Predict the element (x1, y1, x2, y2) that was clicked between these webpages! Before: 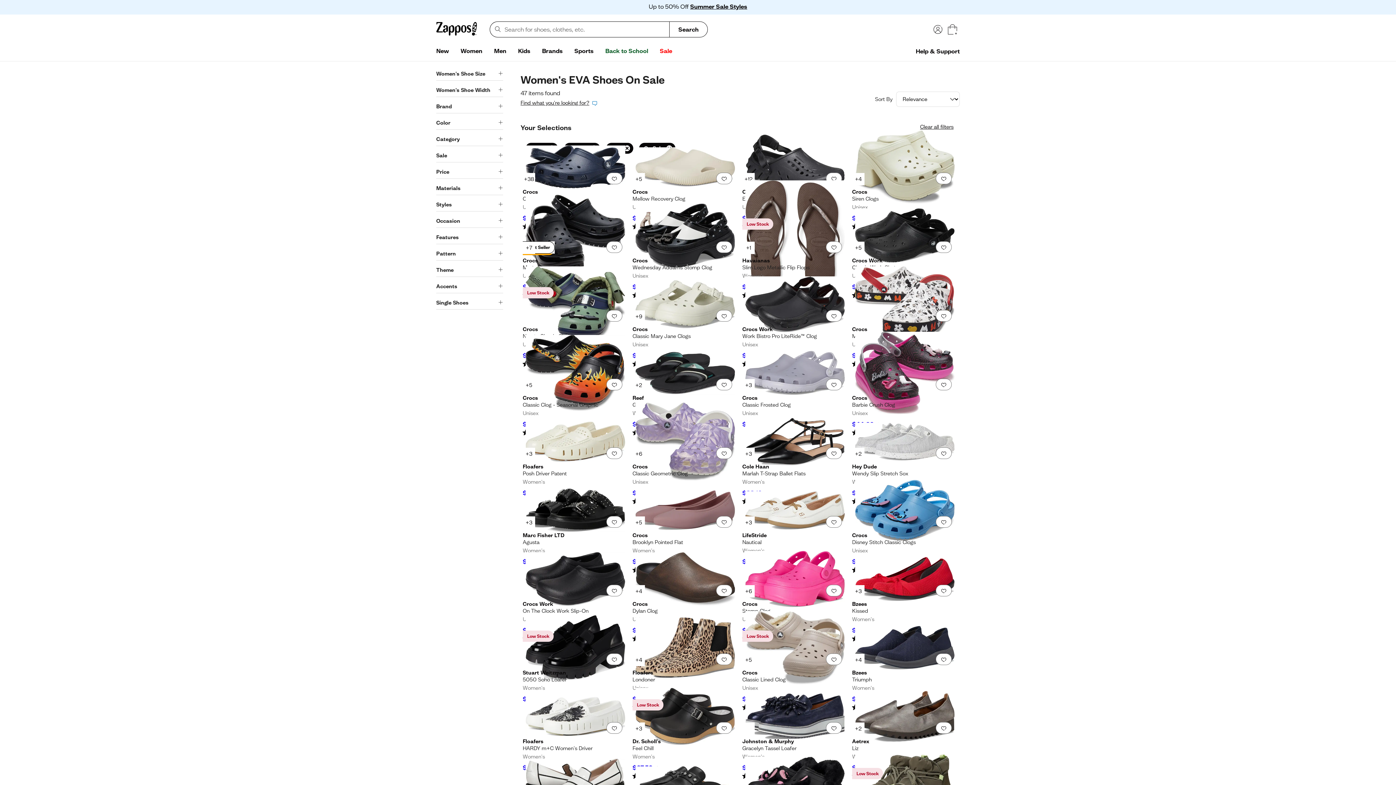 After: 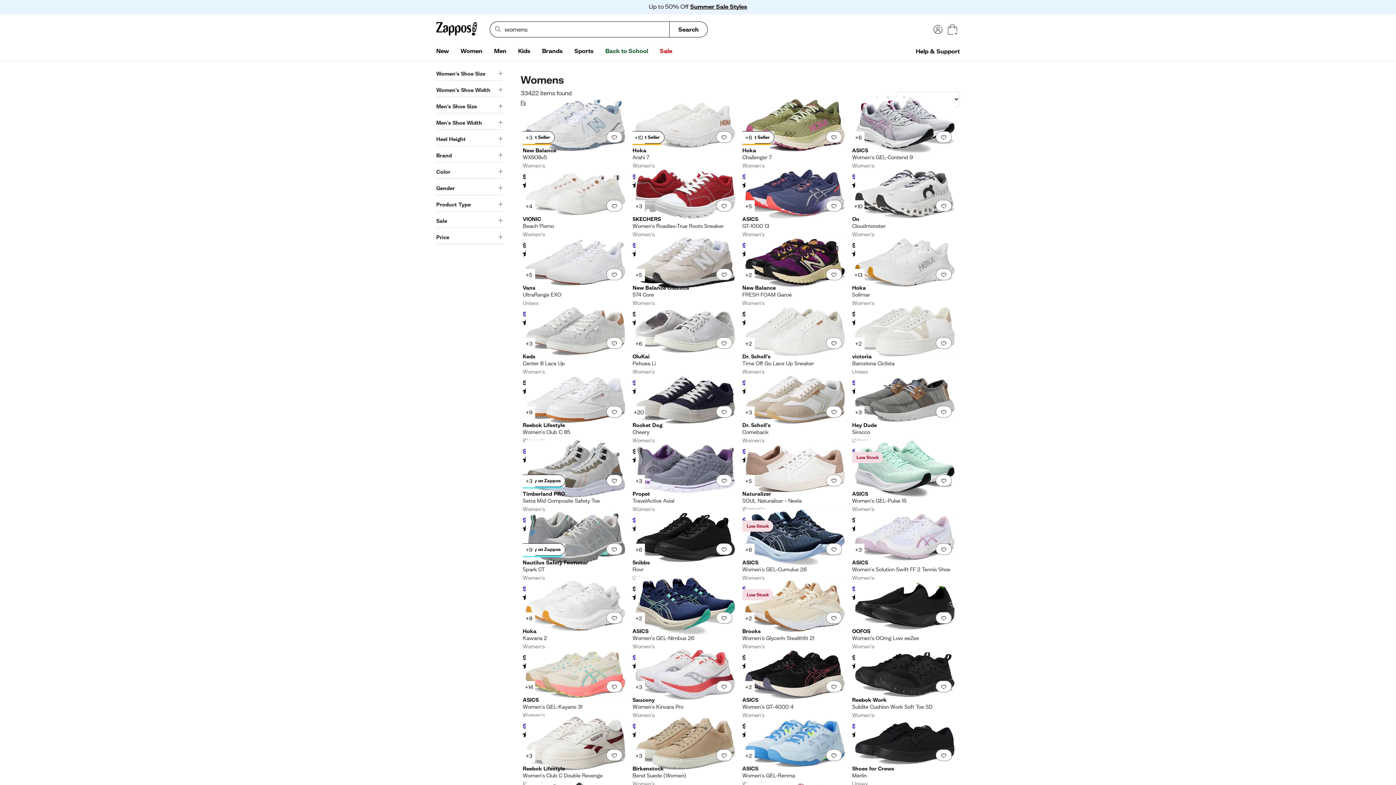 Action: bbox: (454, 44, 488, 58) label: Women